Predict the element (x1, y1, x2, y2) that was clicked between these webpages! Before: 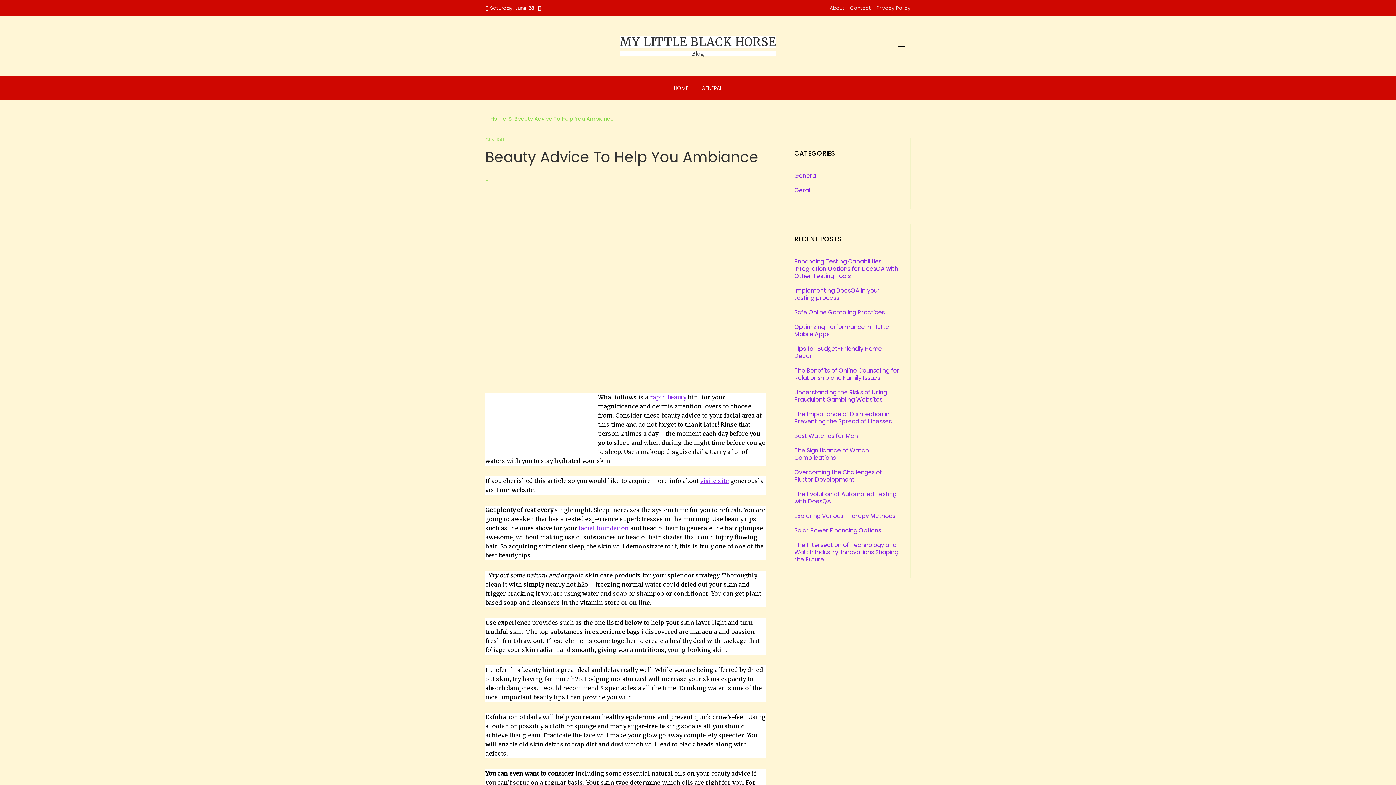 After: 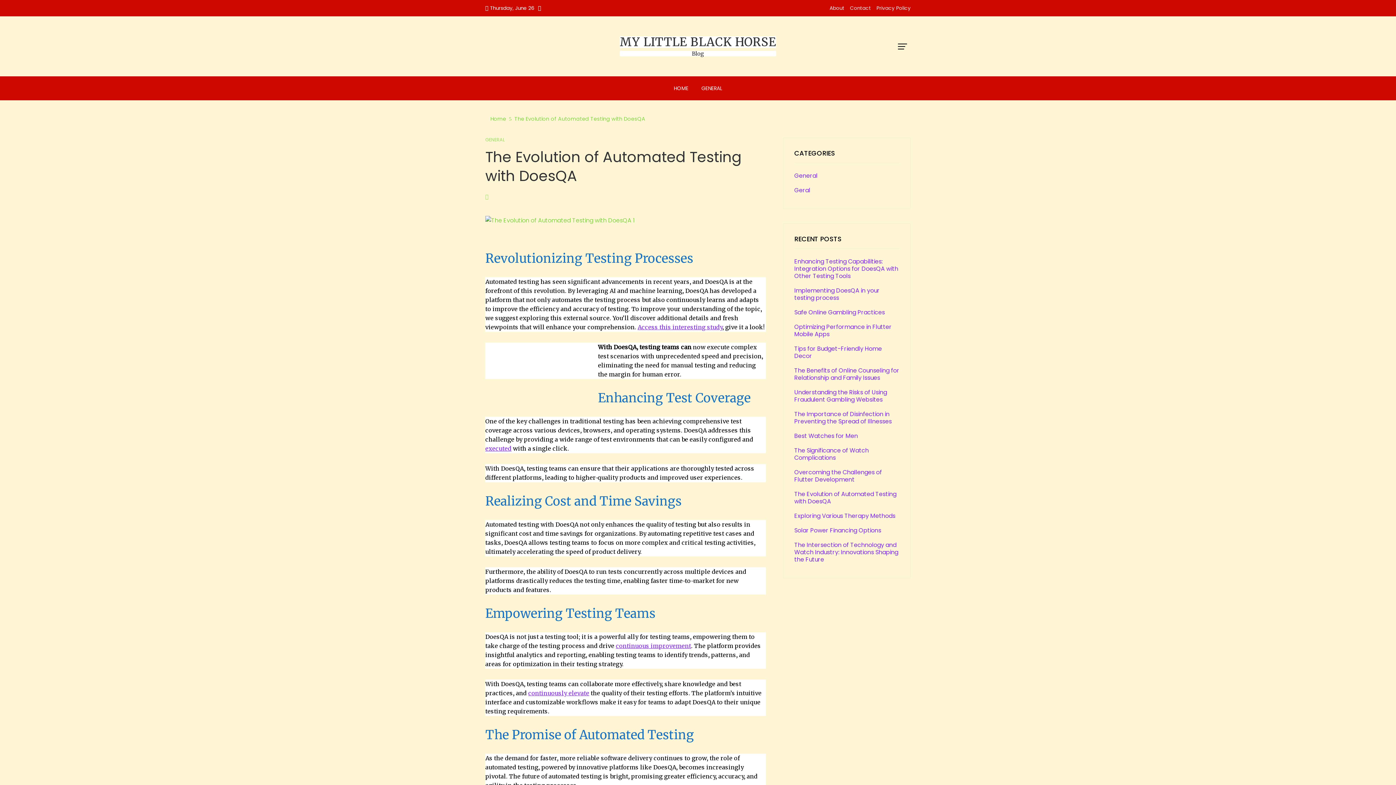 Action: bbox: (794, 490, 896, 505) label: The Evolution of Automated Testing with DoesQA